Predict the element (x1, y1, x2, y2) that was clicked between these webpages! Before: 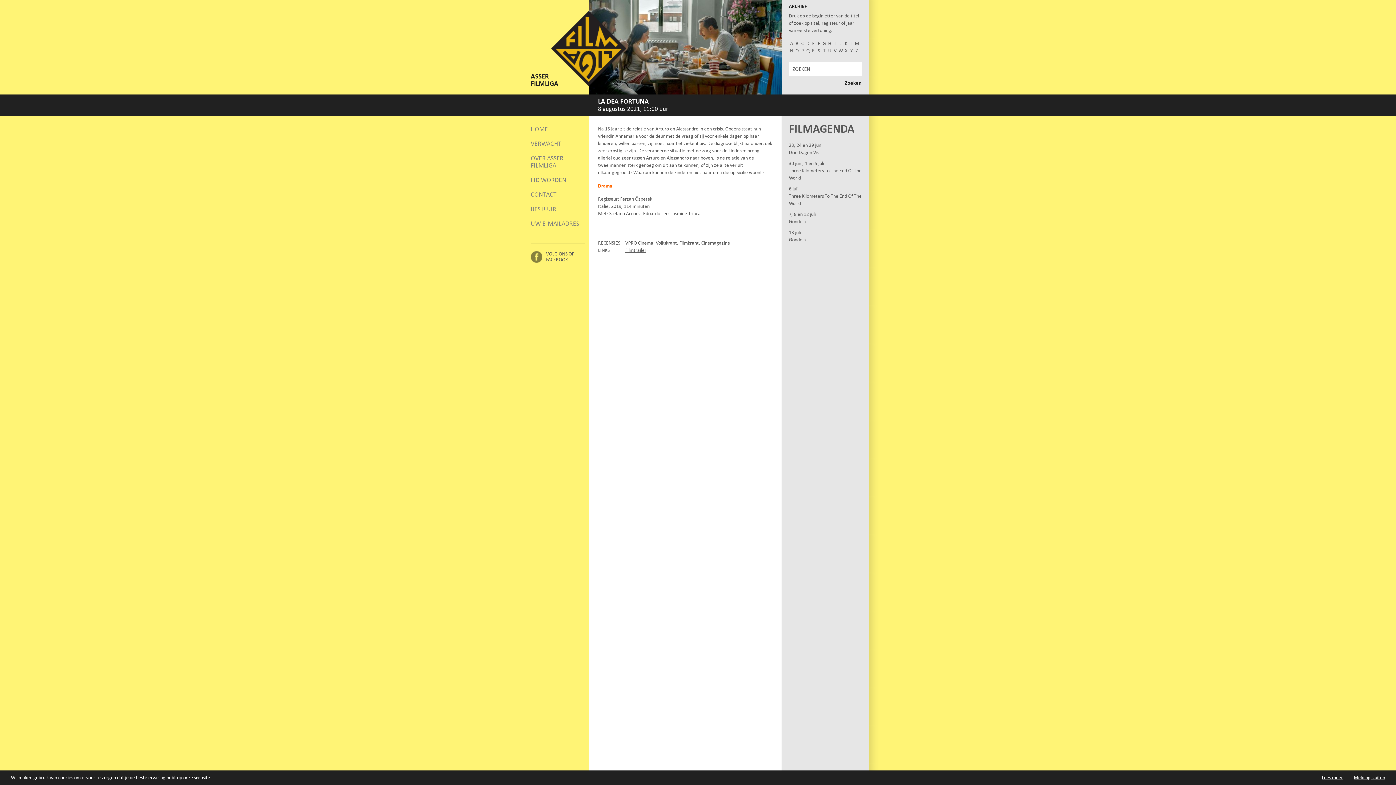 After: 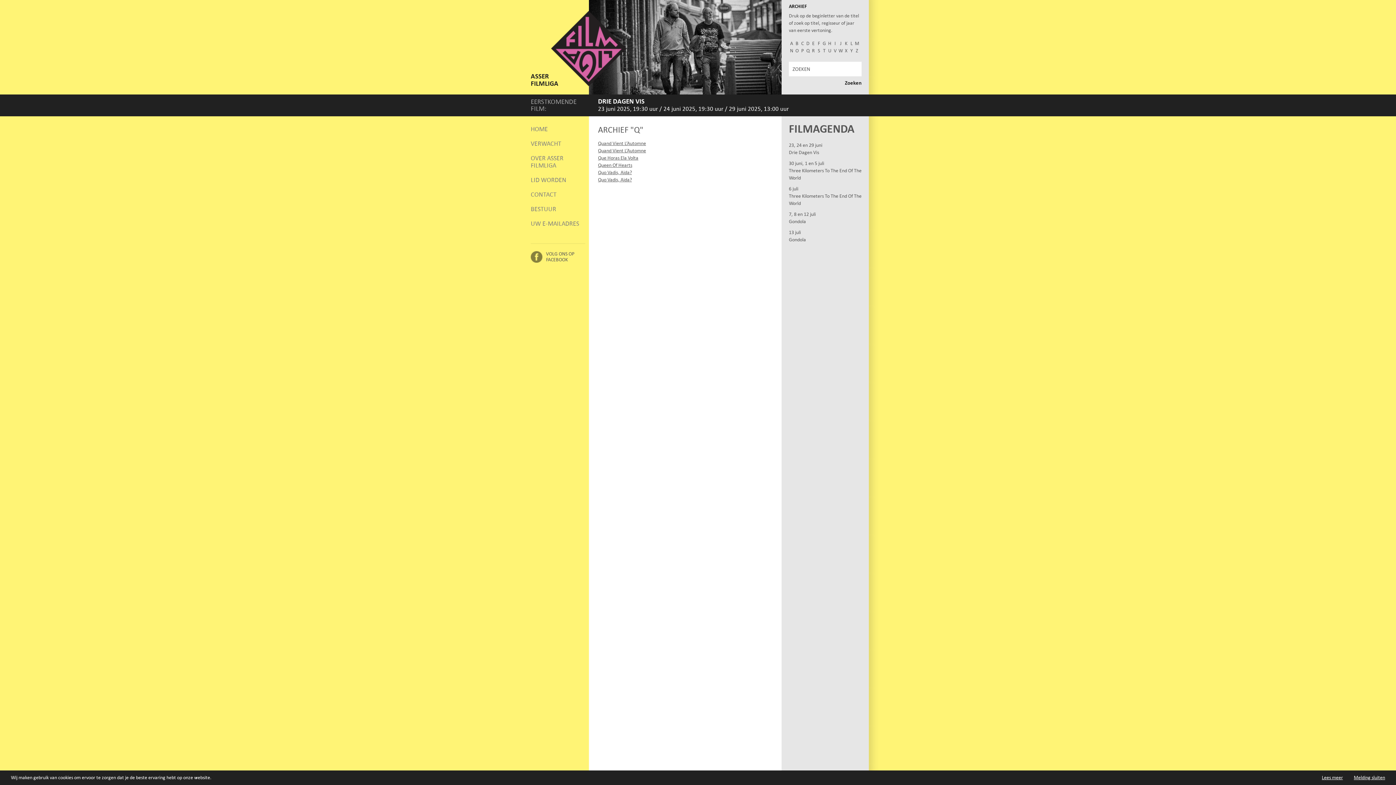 Action: label: Q bbox: (805, 48, 810, 53)